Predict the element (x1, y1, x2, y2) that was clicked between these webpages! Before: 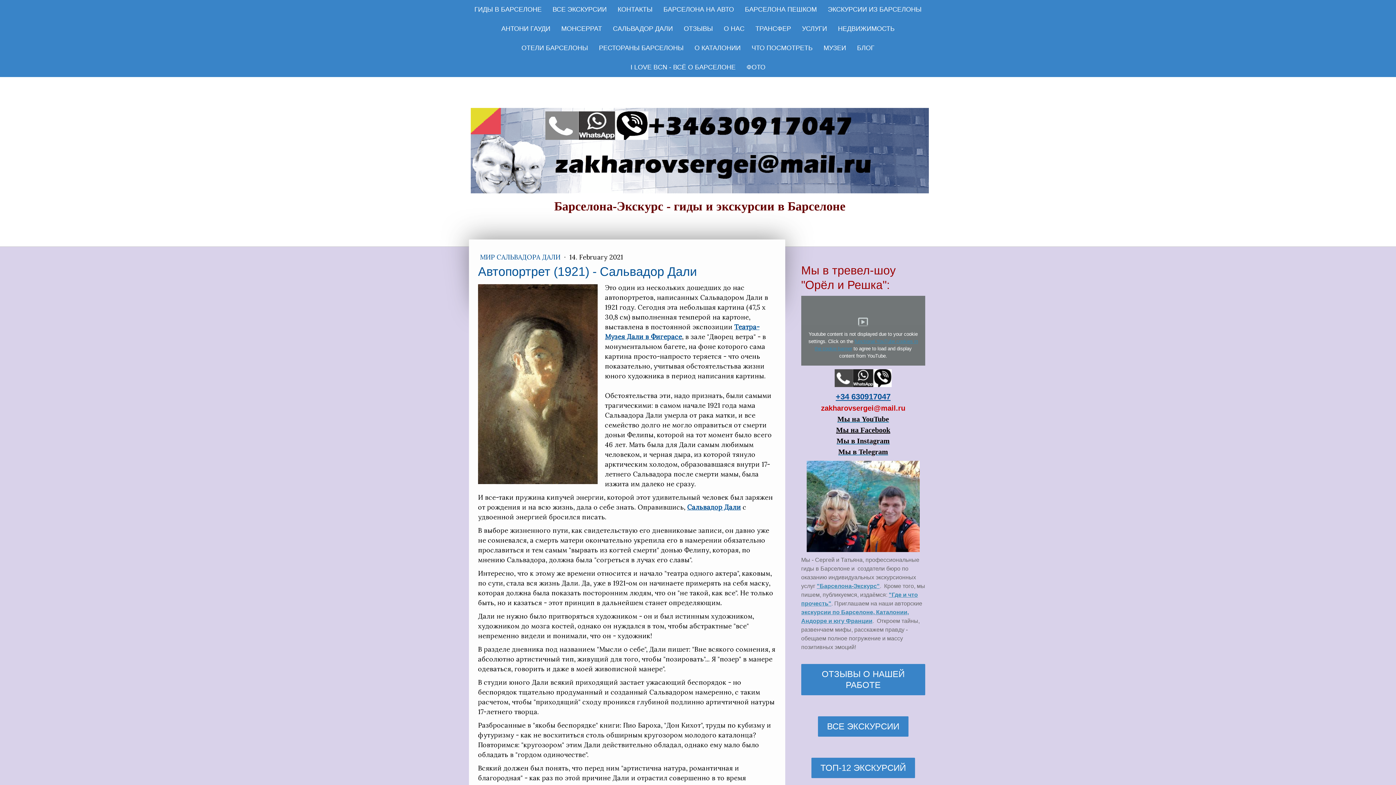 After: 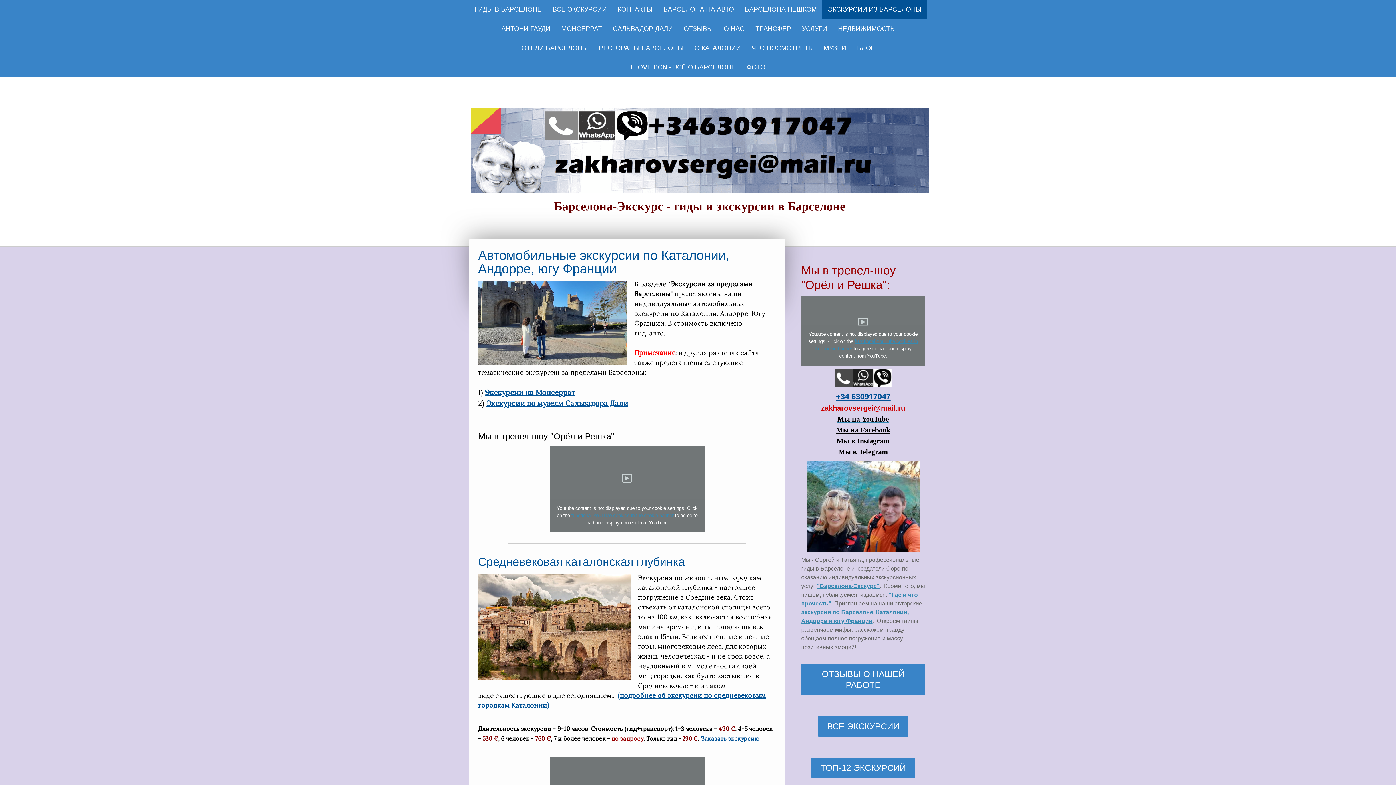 Action: bbox: (822, 0, 927, 19) label: ЭКСКУРСИИ ИЗ БАРСЕЛОНЫ